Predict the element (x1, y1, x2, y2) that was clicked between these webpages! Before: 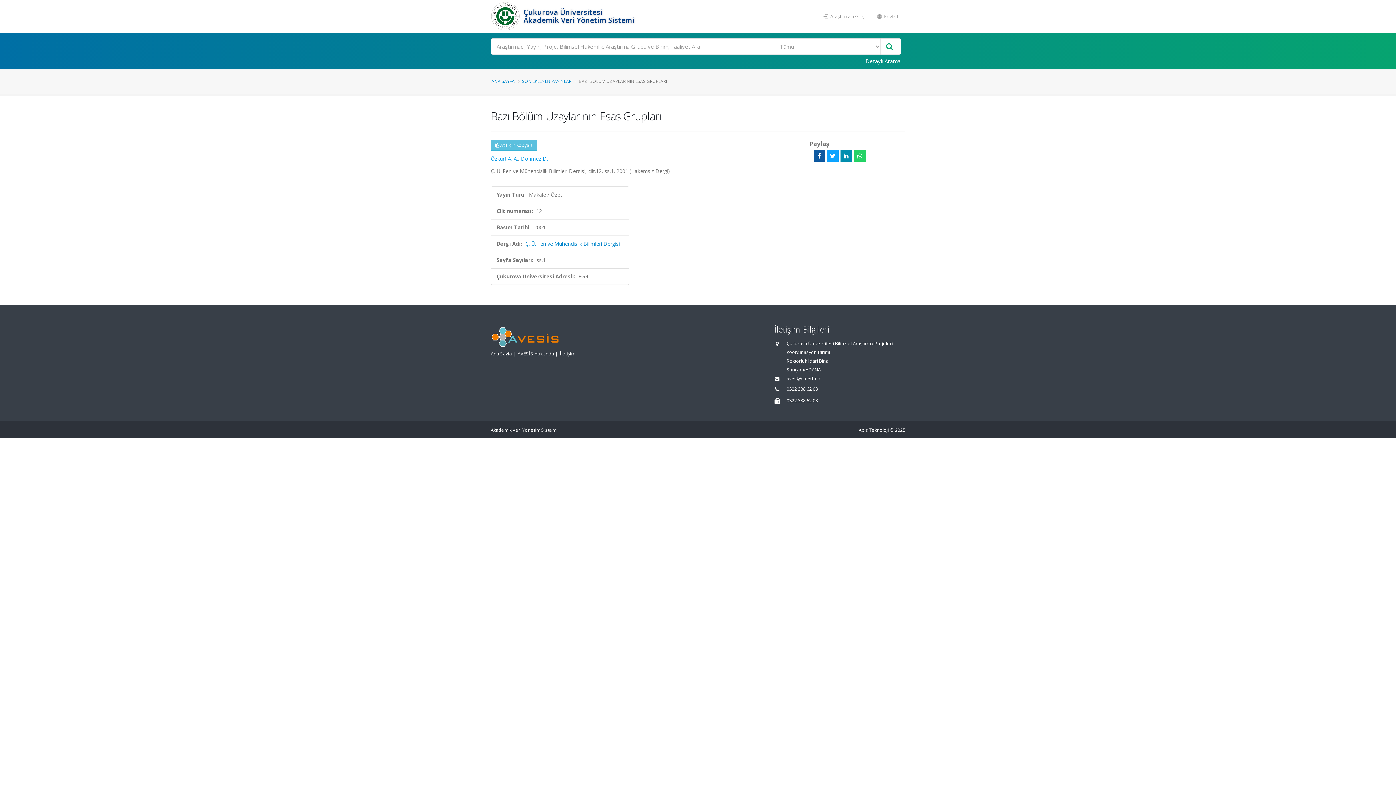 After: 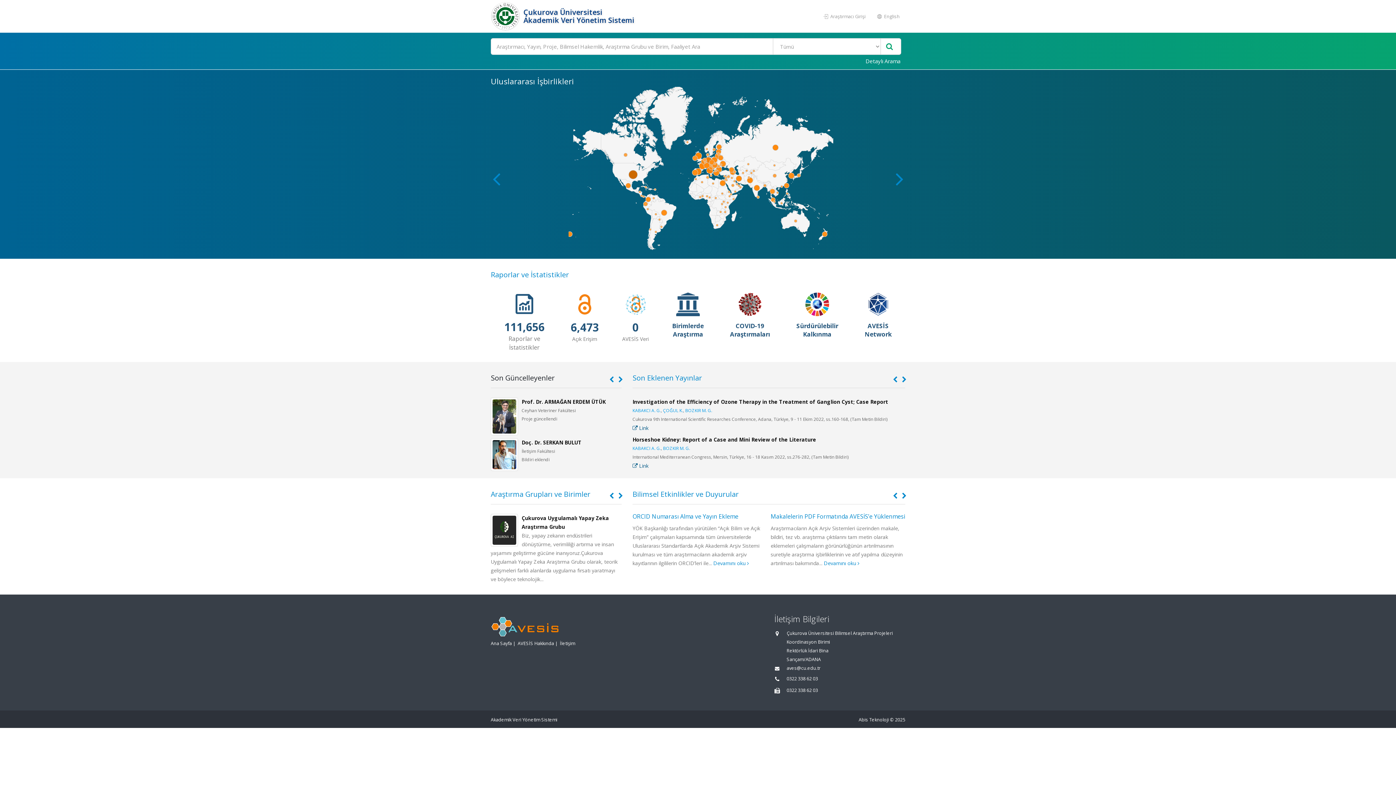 Action: bbox: (490, 0, 521, 32)